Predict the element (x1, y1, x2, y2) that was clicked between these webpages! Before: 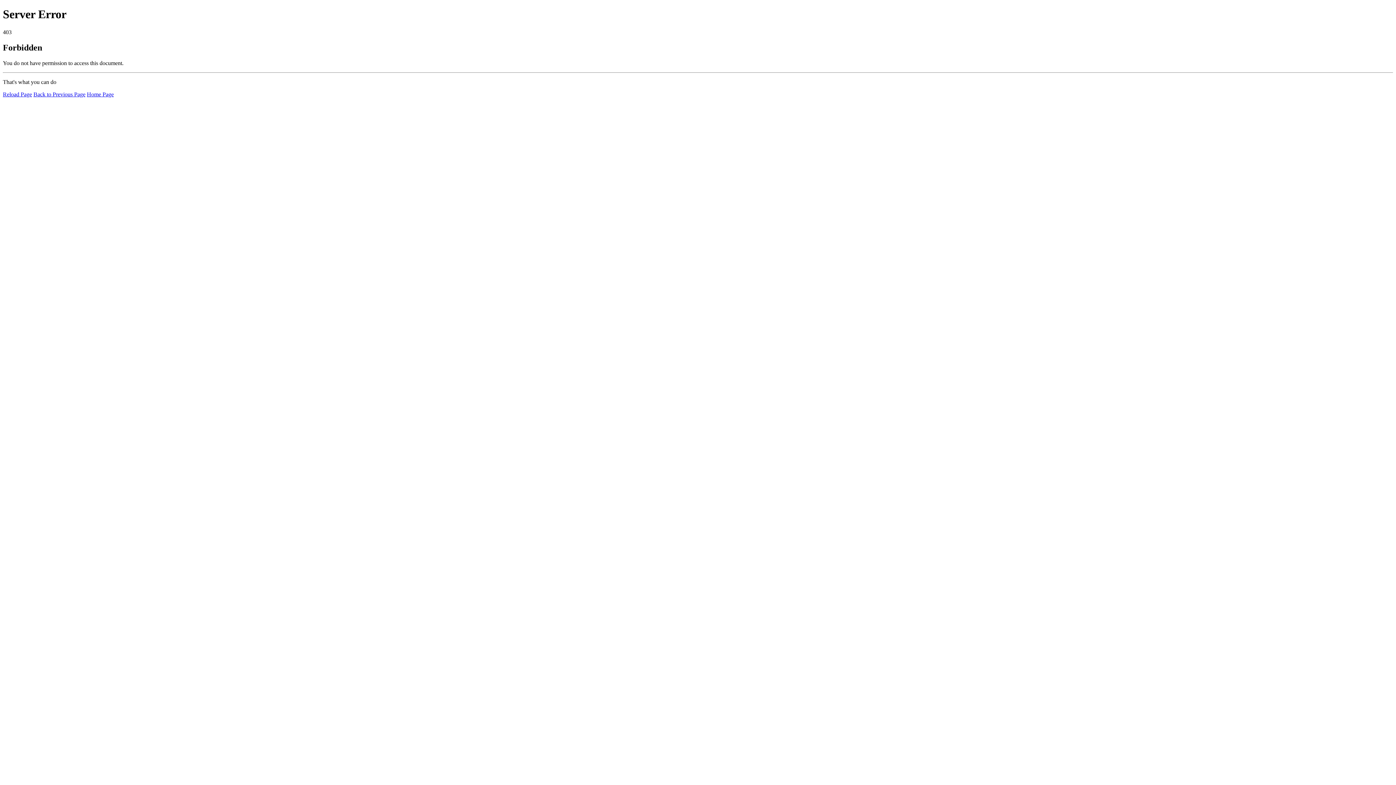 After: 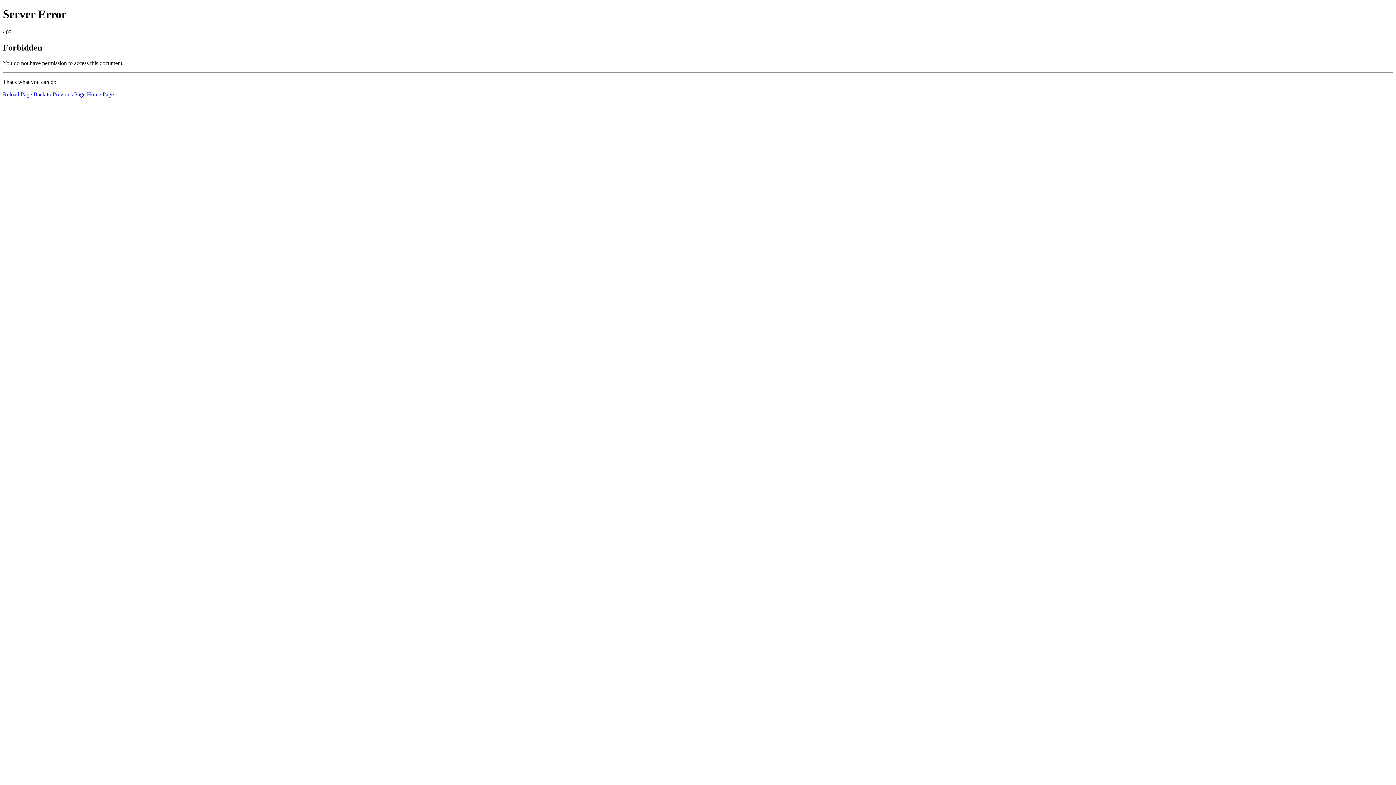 Action: bbox: (86, 91, 113, 97) label: Home Page